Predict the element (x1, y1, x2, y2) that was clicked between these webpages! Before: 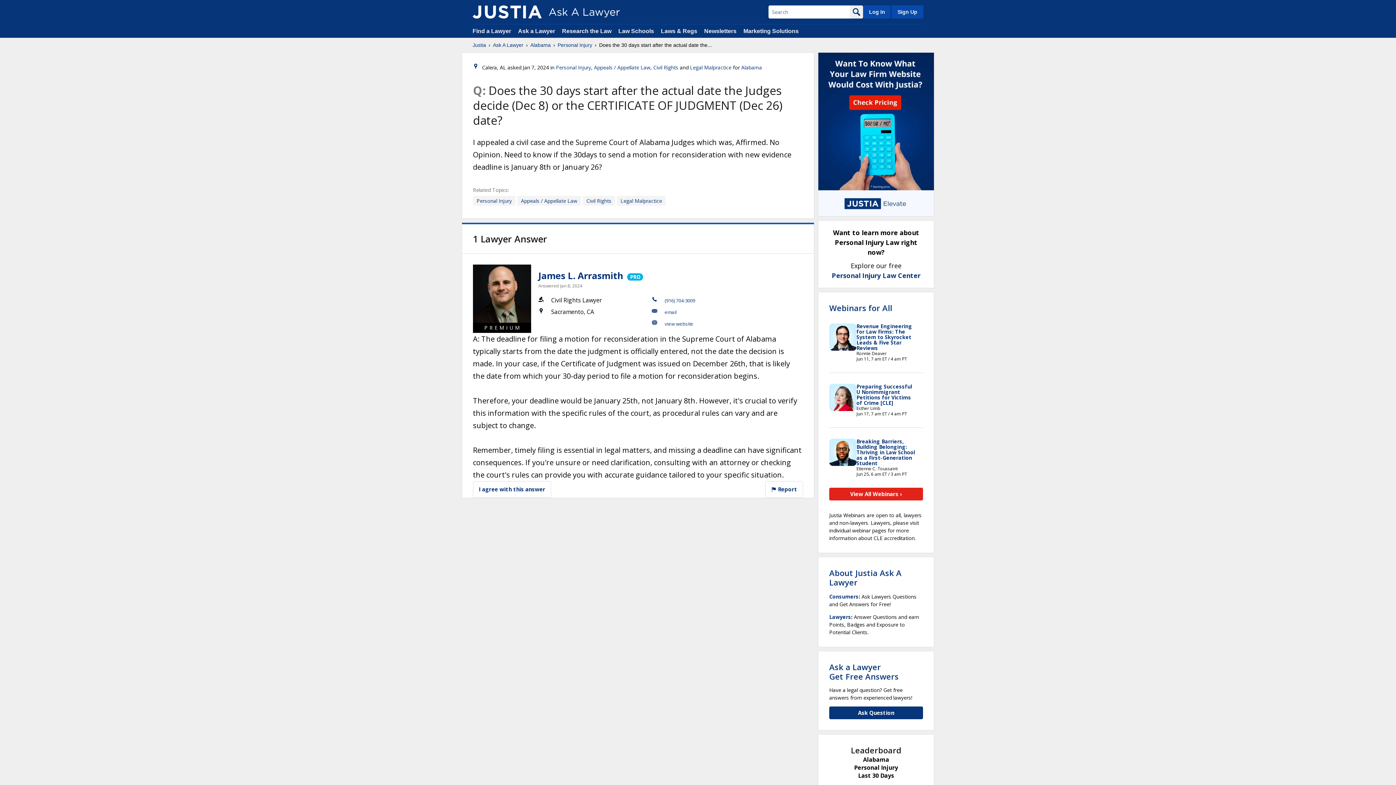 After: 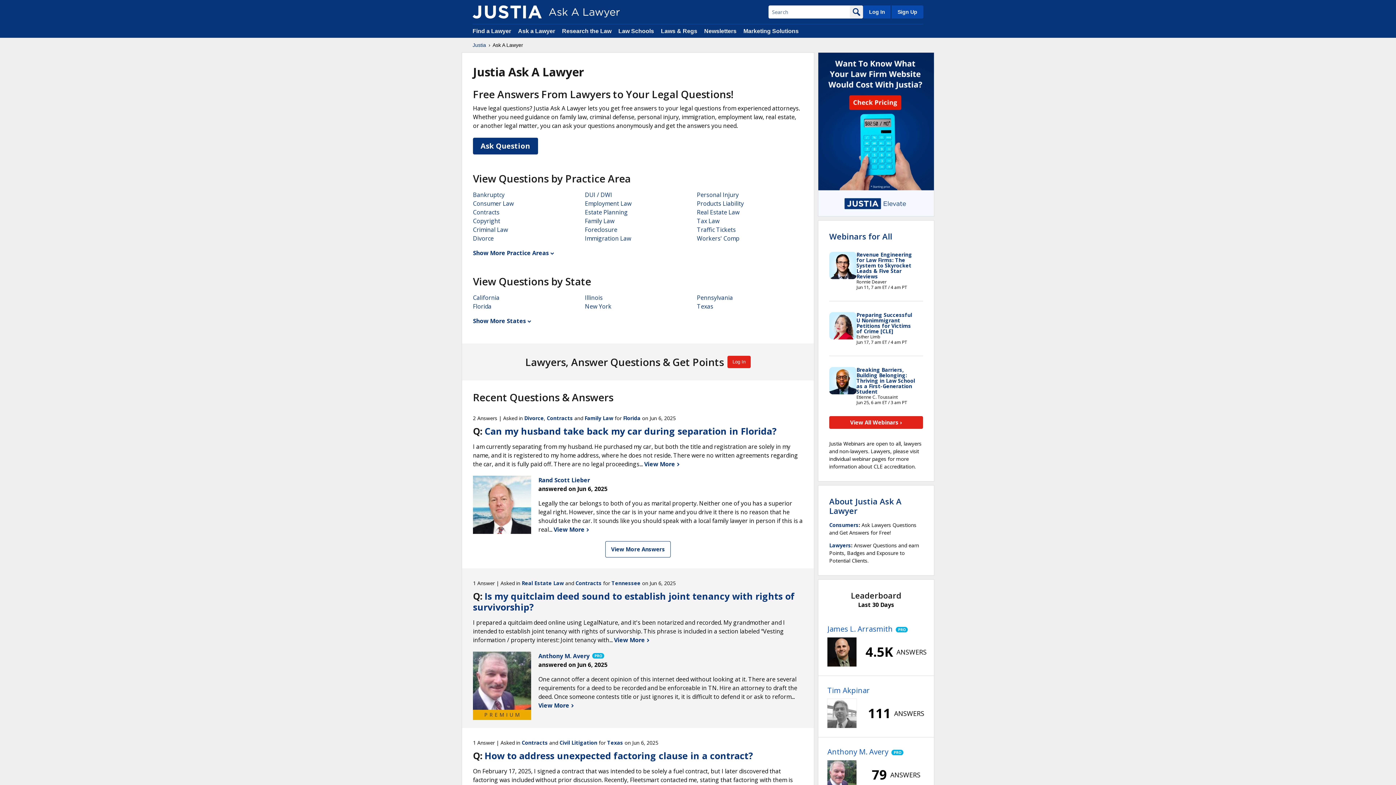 Action: label: Ask a Lawyer  bbox: (518, 28, 556, 34)